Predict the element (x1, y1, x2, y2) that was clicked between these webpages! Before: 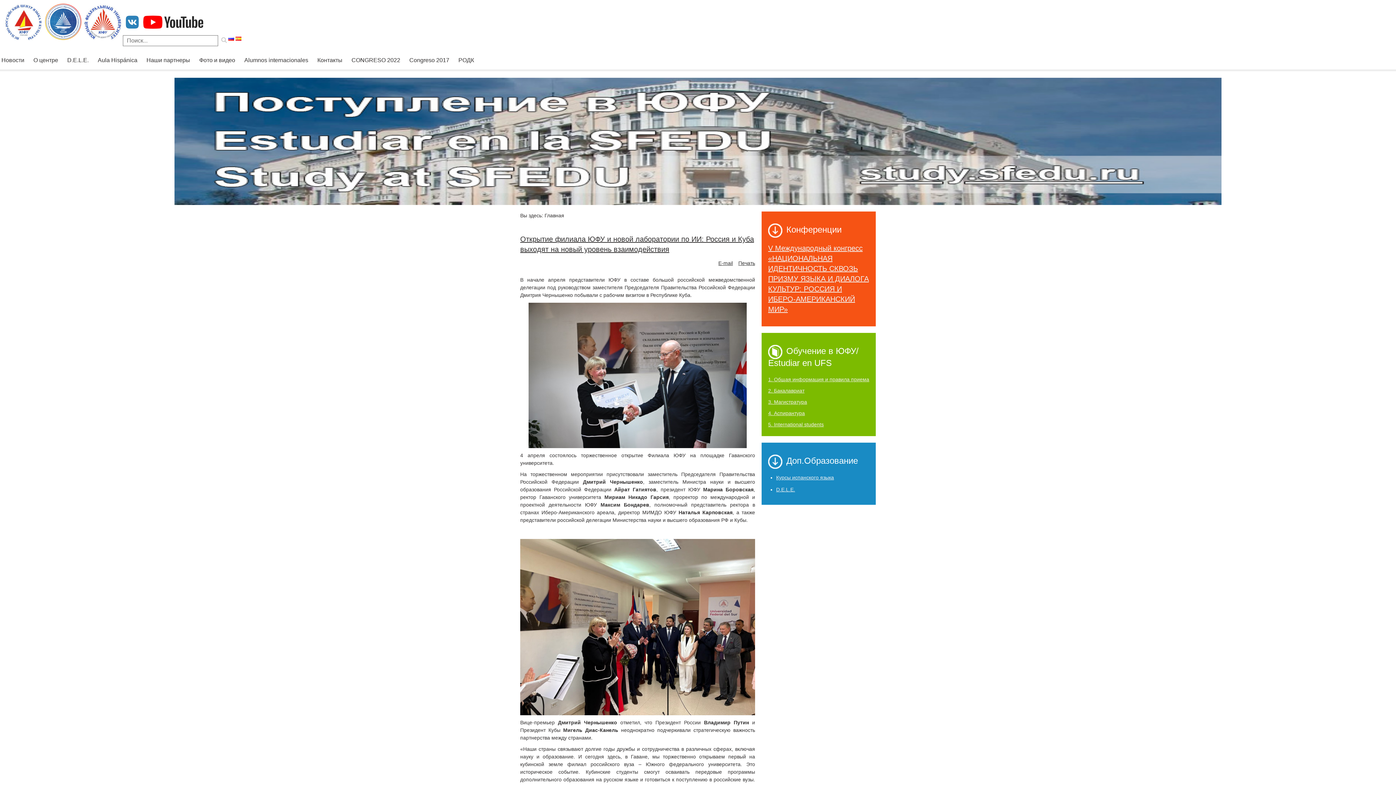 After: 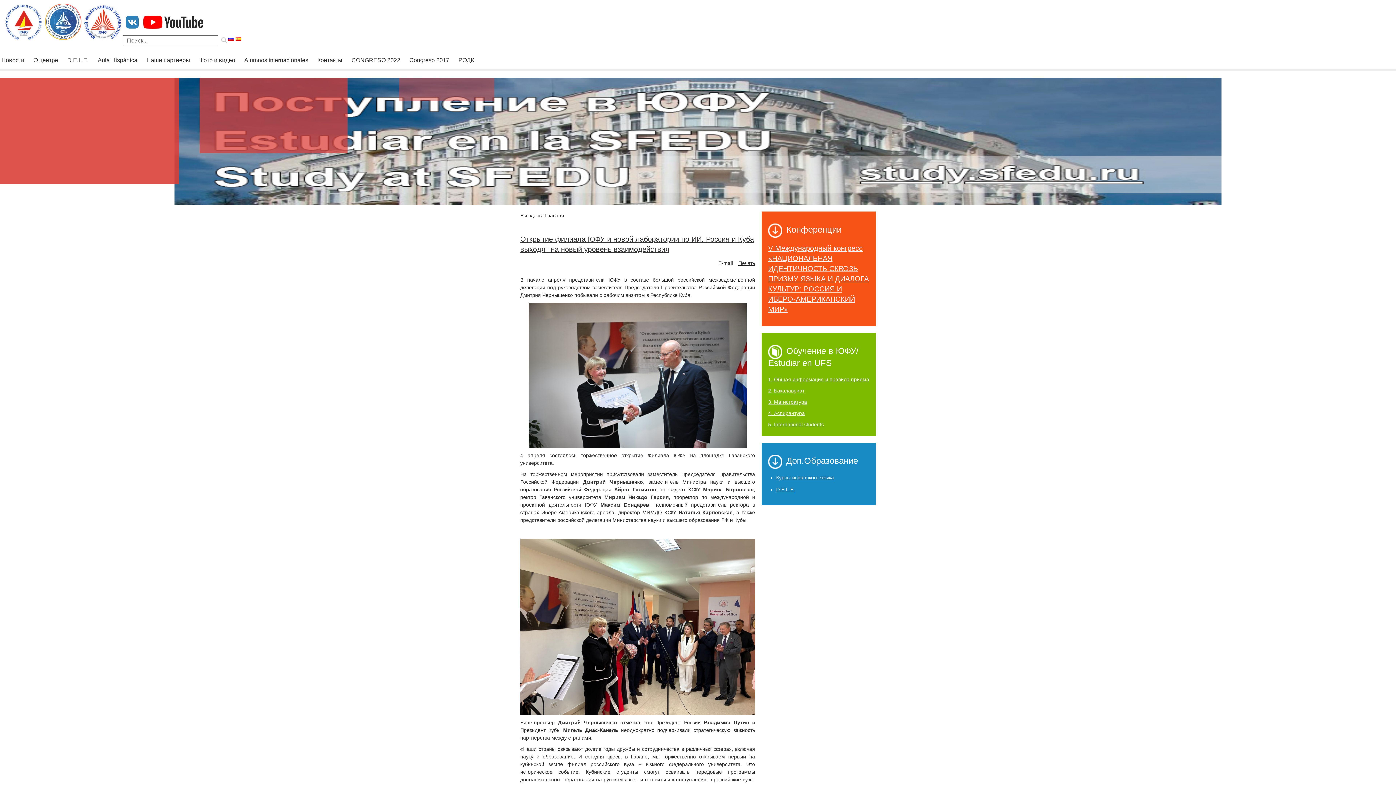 Action: bbox: (718, 260, 733, 266) label: E-mail